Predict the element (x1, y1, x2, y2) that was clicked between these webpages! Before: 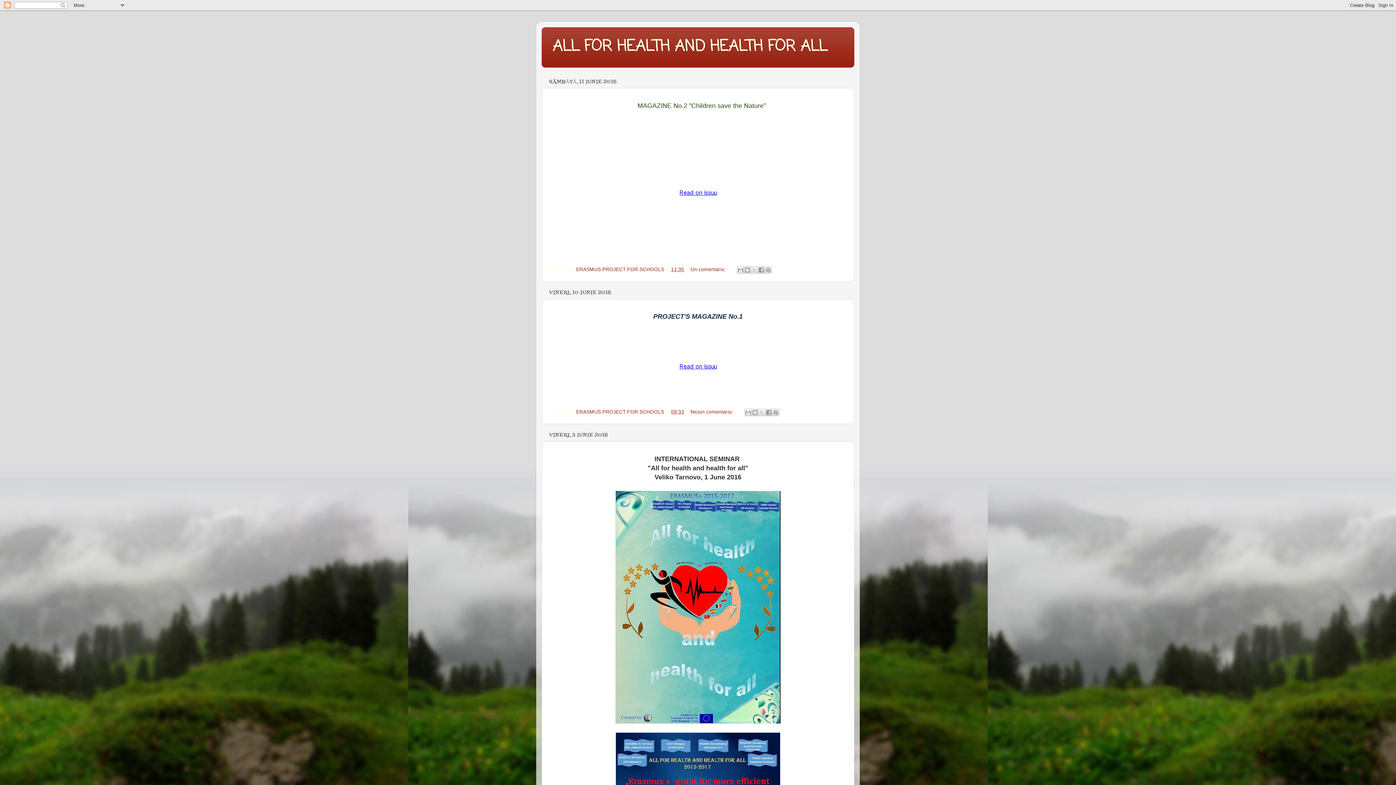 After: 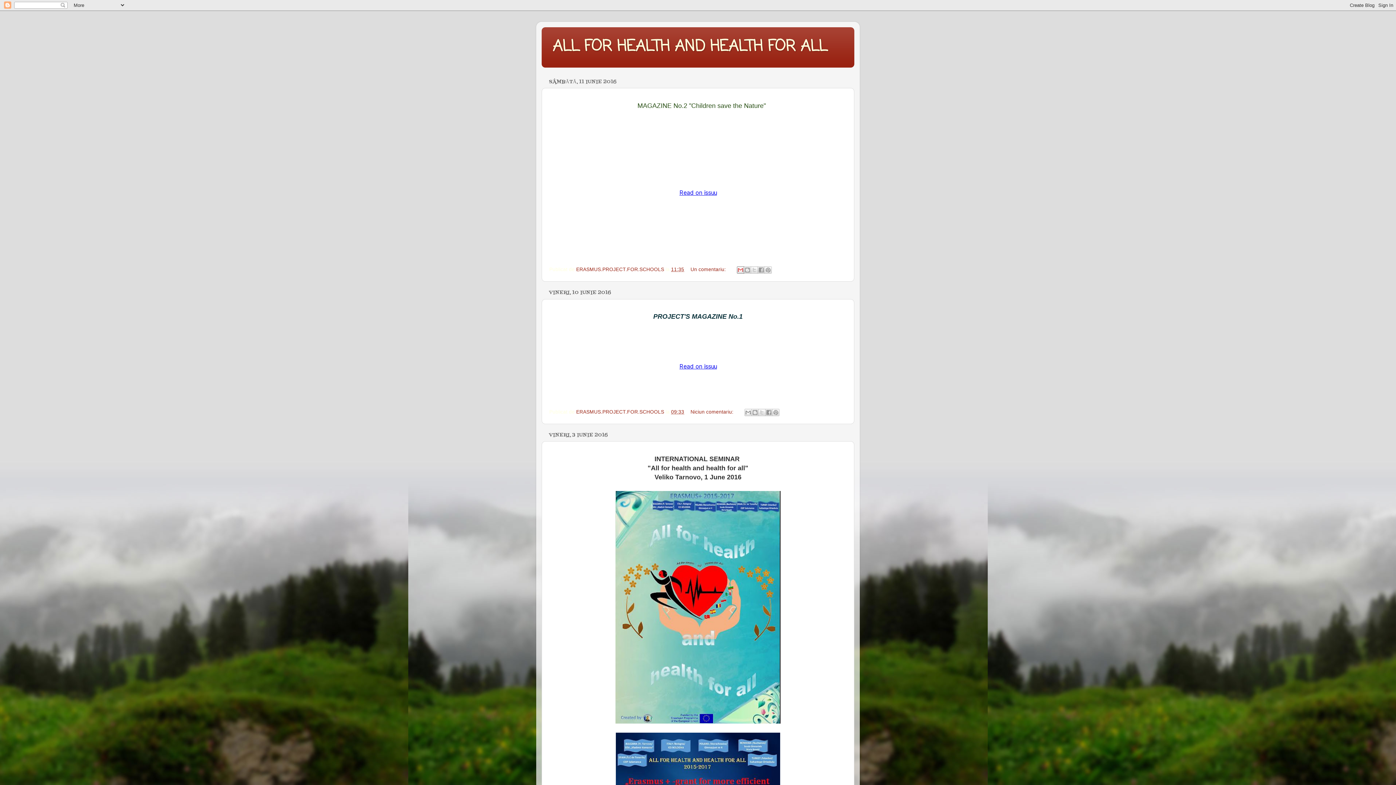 Action: label: Trimiteți prin e-mail bbox: (736, 266, 744, 273)